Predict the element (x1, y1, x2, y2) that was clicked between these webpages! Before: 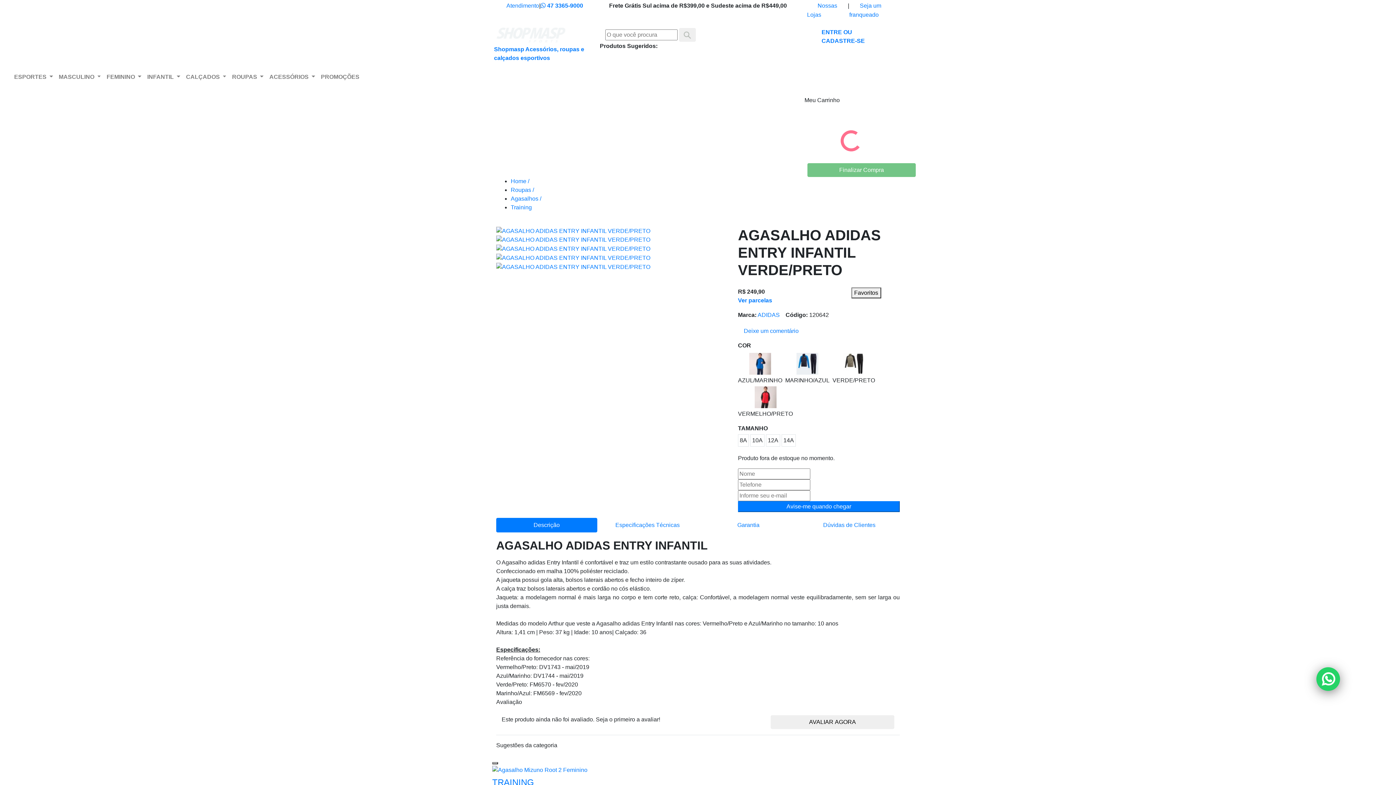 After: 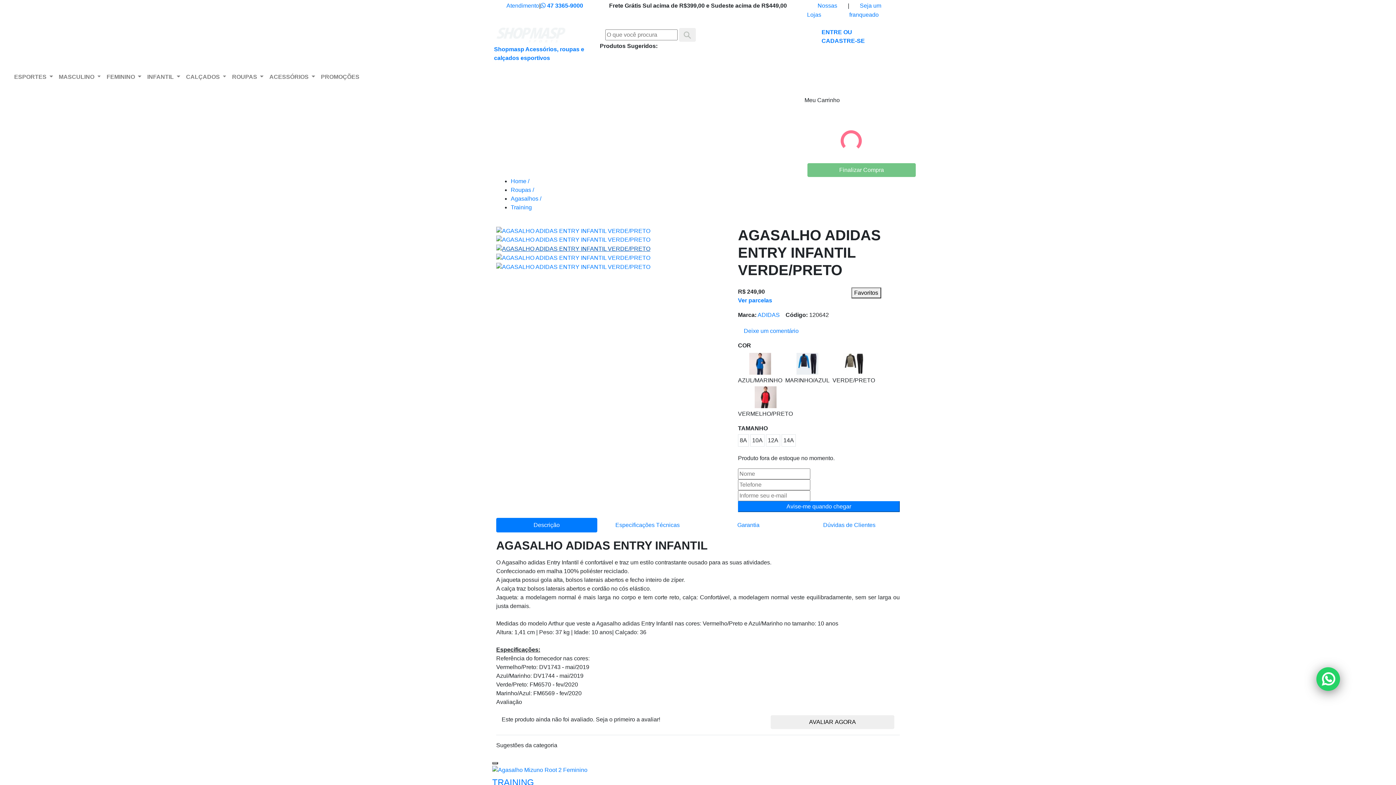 Action: bbox: (496, 245, 650, 251)